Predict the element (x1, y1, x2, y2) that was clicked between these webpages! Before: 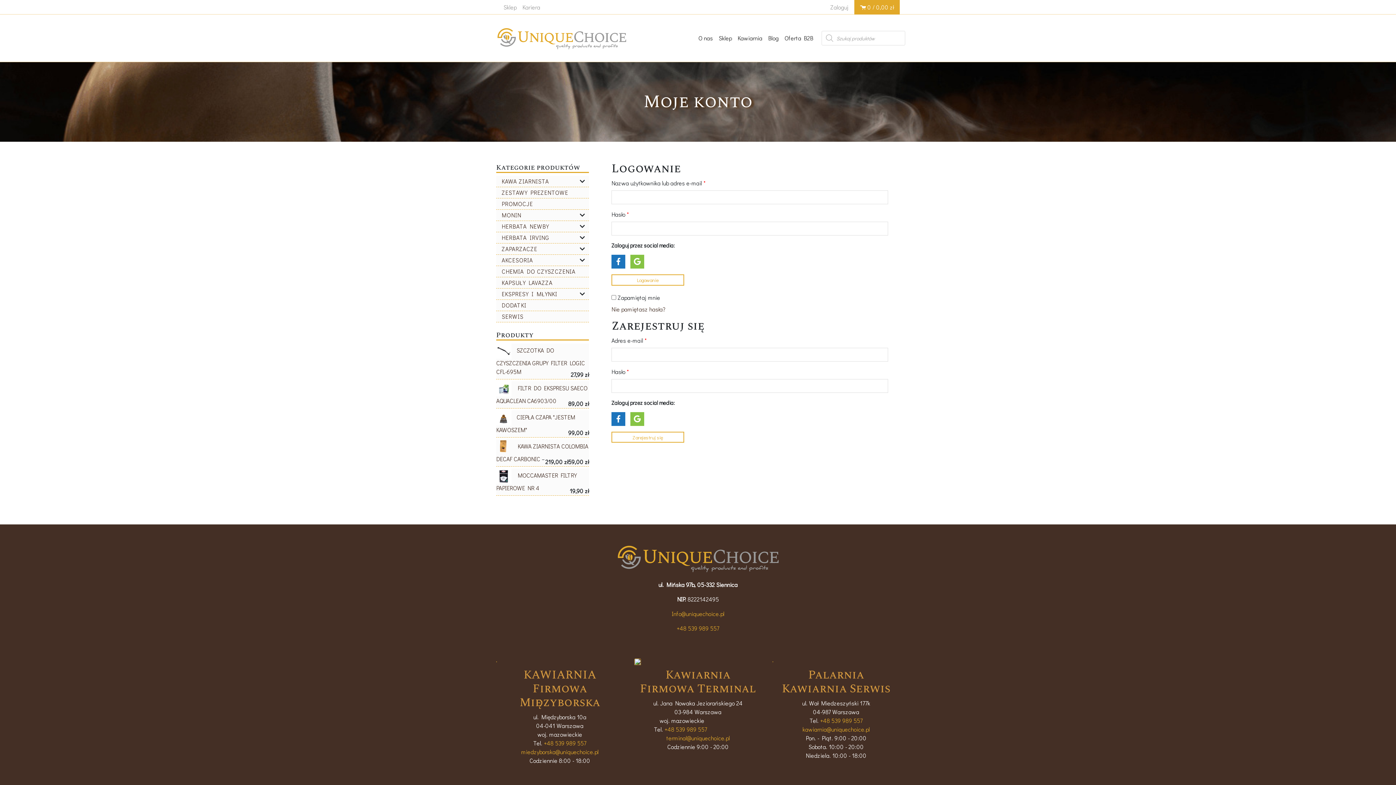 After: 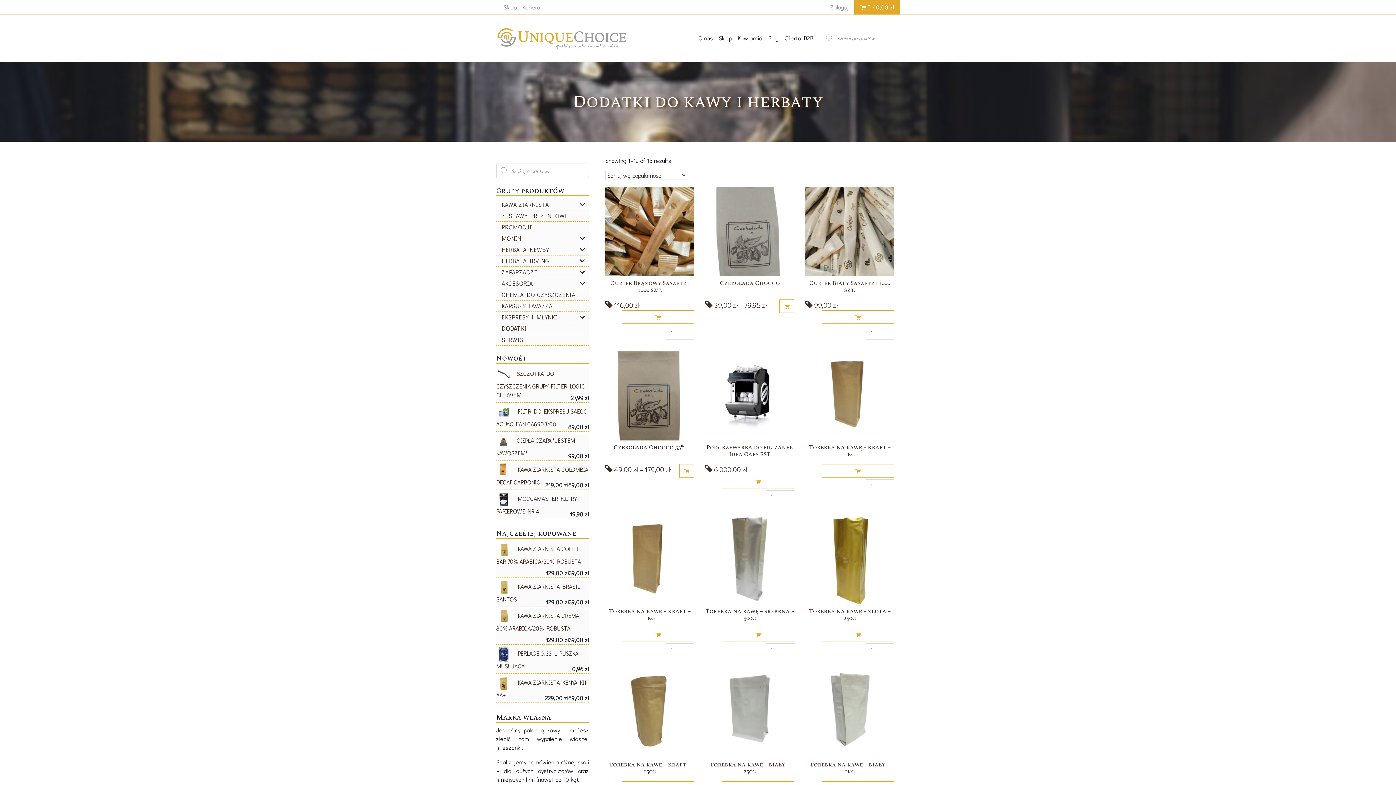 Action: bbox: (501, 301, 526, 309) label: DODATKI